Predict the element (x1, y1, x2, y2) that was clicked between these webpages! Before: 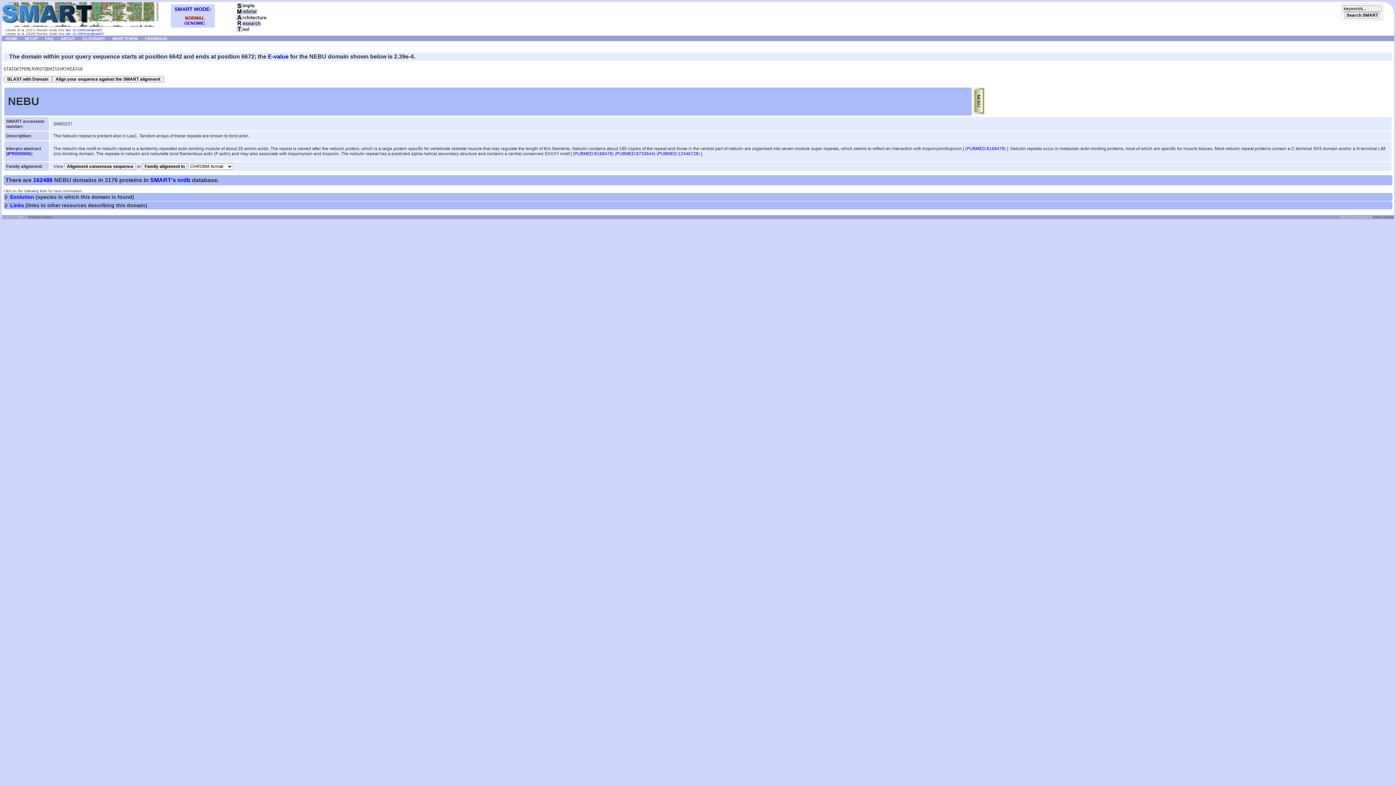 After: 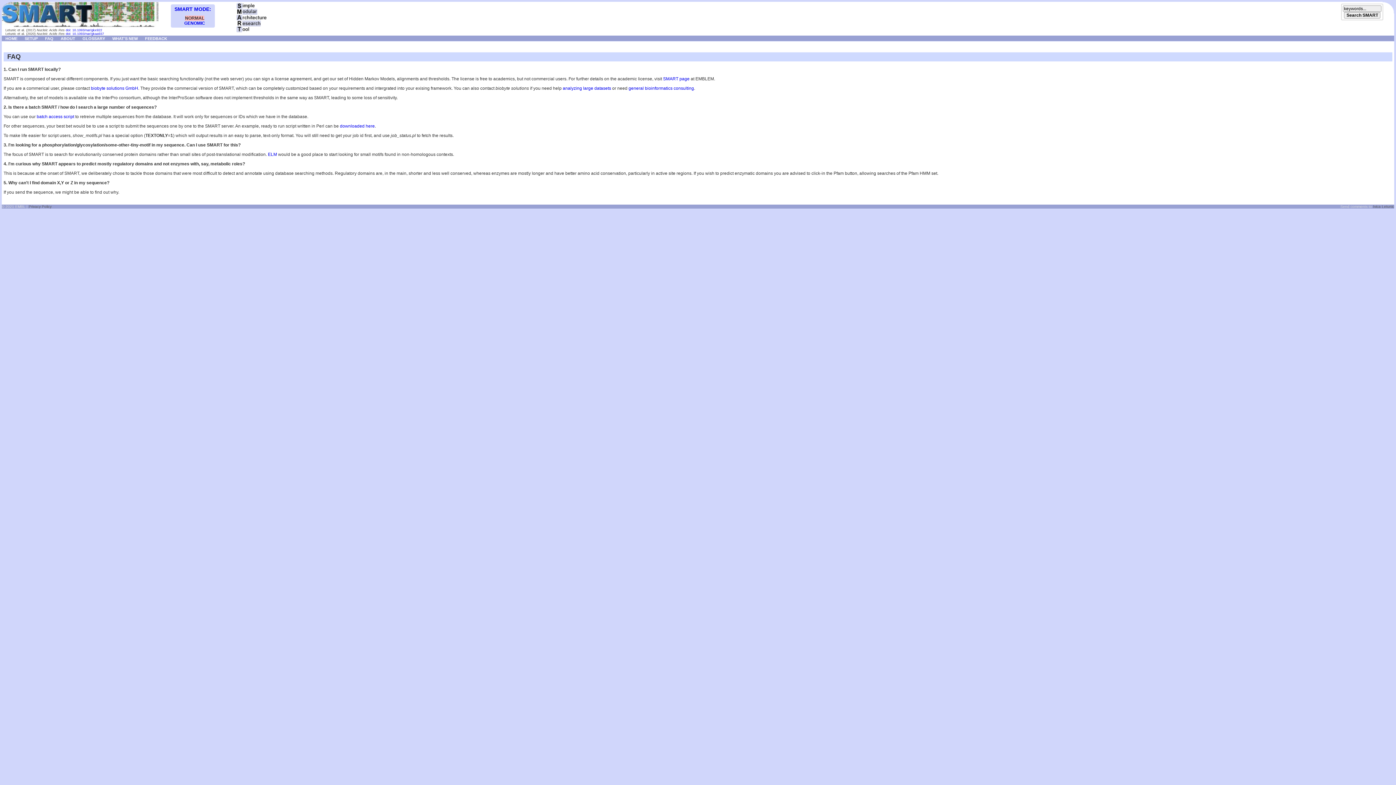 Action: bbox: (41, 35, 57, 40) label: FAQ